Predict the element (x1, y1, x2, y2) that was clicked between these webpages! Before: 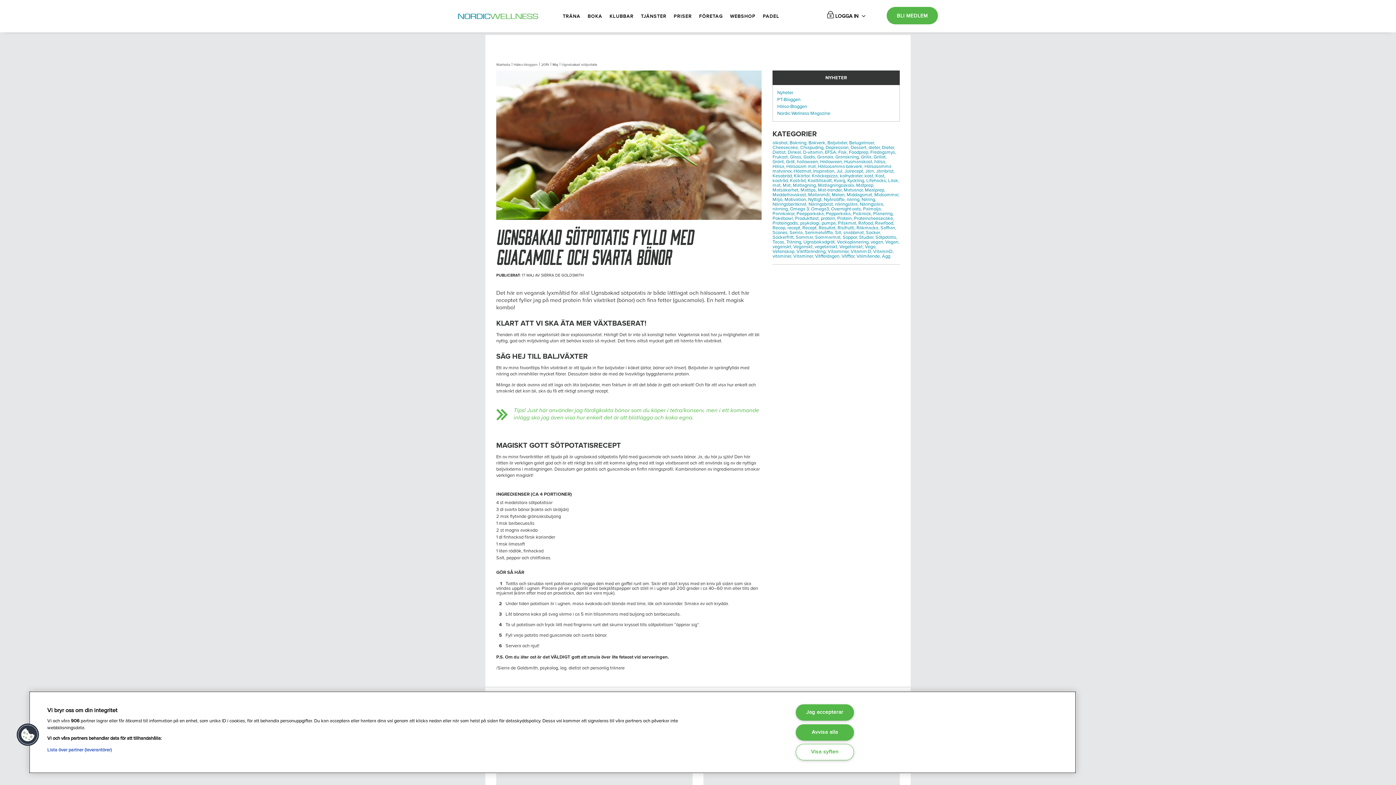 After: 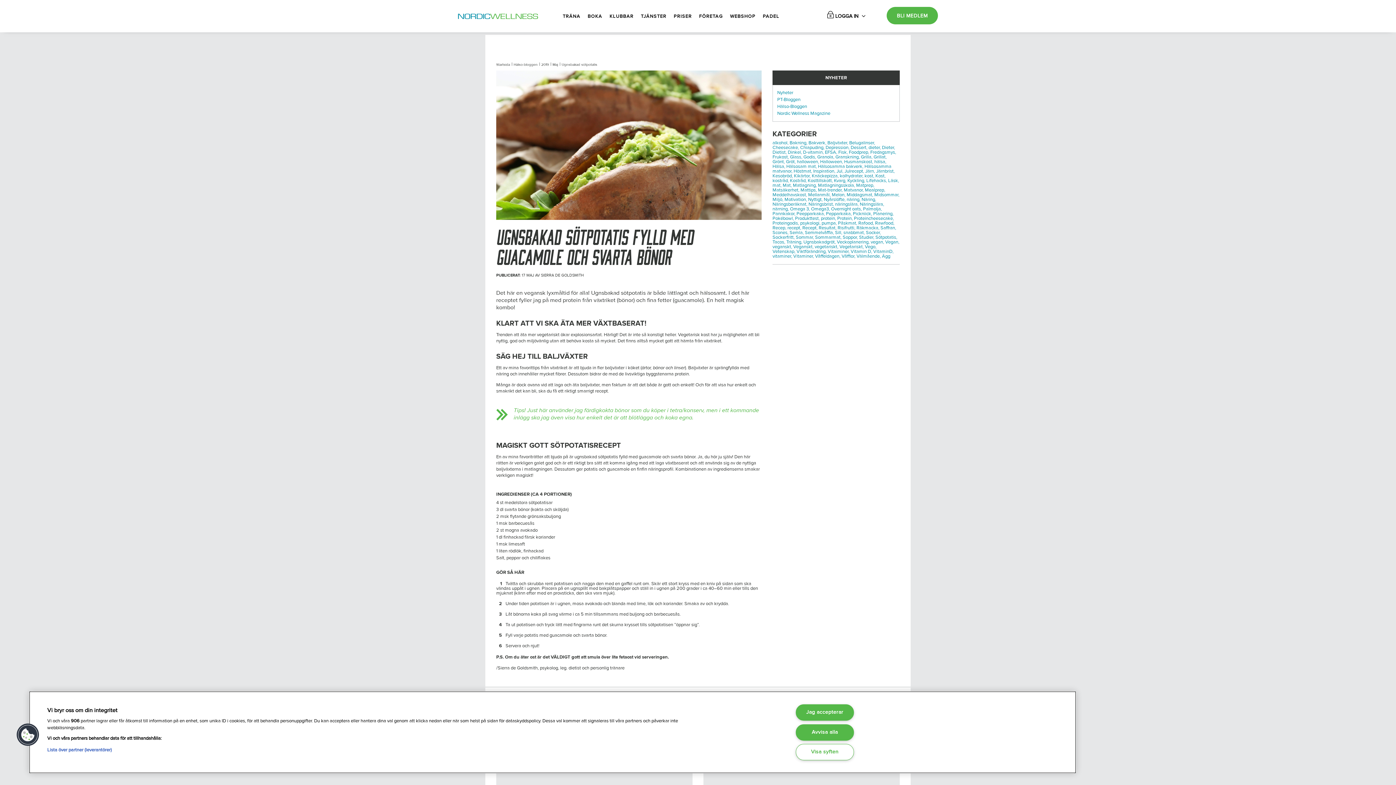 Action: bbox: (790, 177, 806, 183) label: Kostråd,